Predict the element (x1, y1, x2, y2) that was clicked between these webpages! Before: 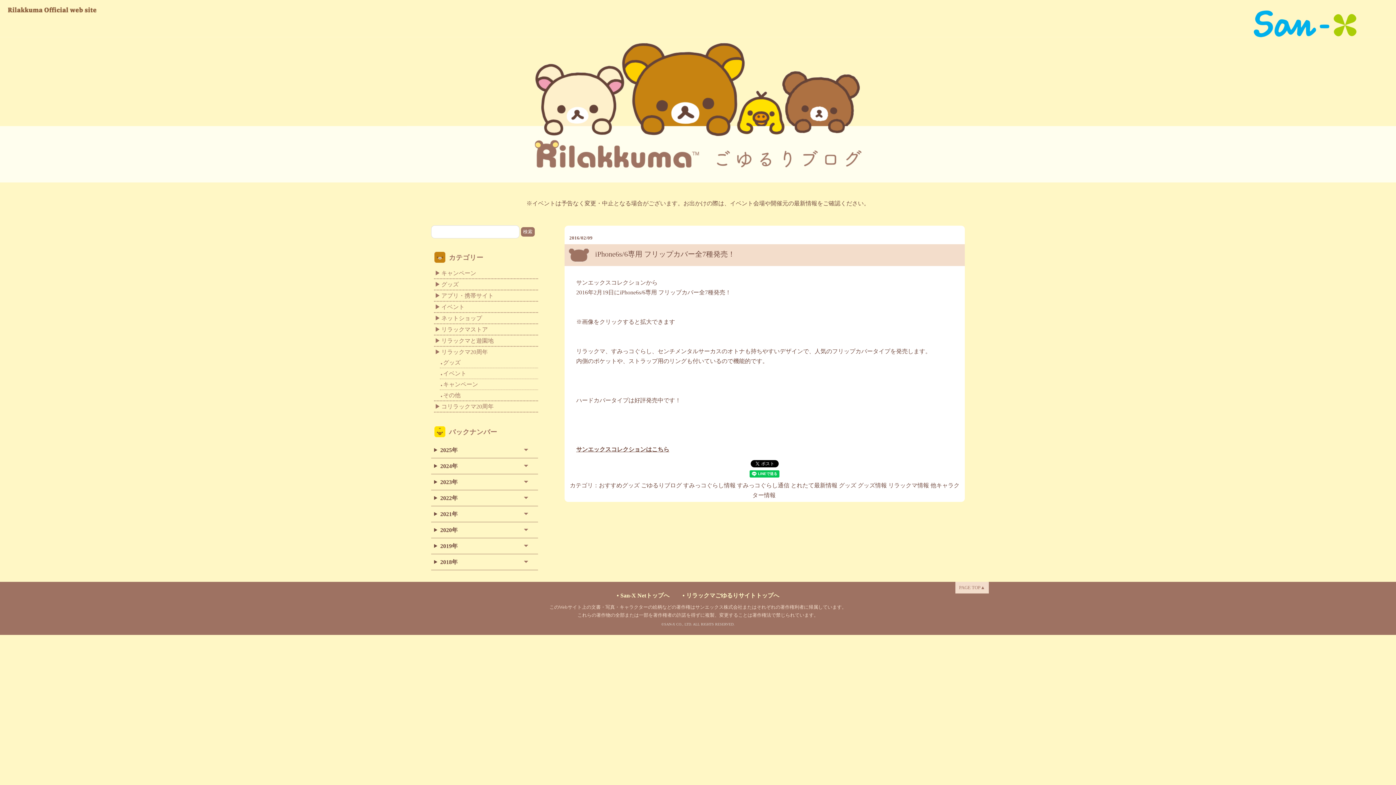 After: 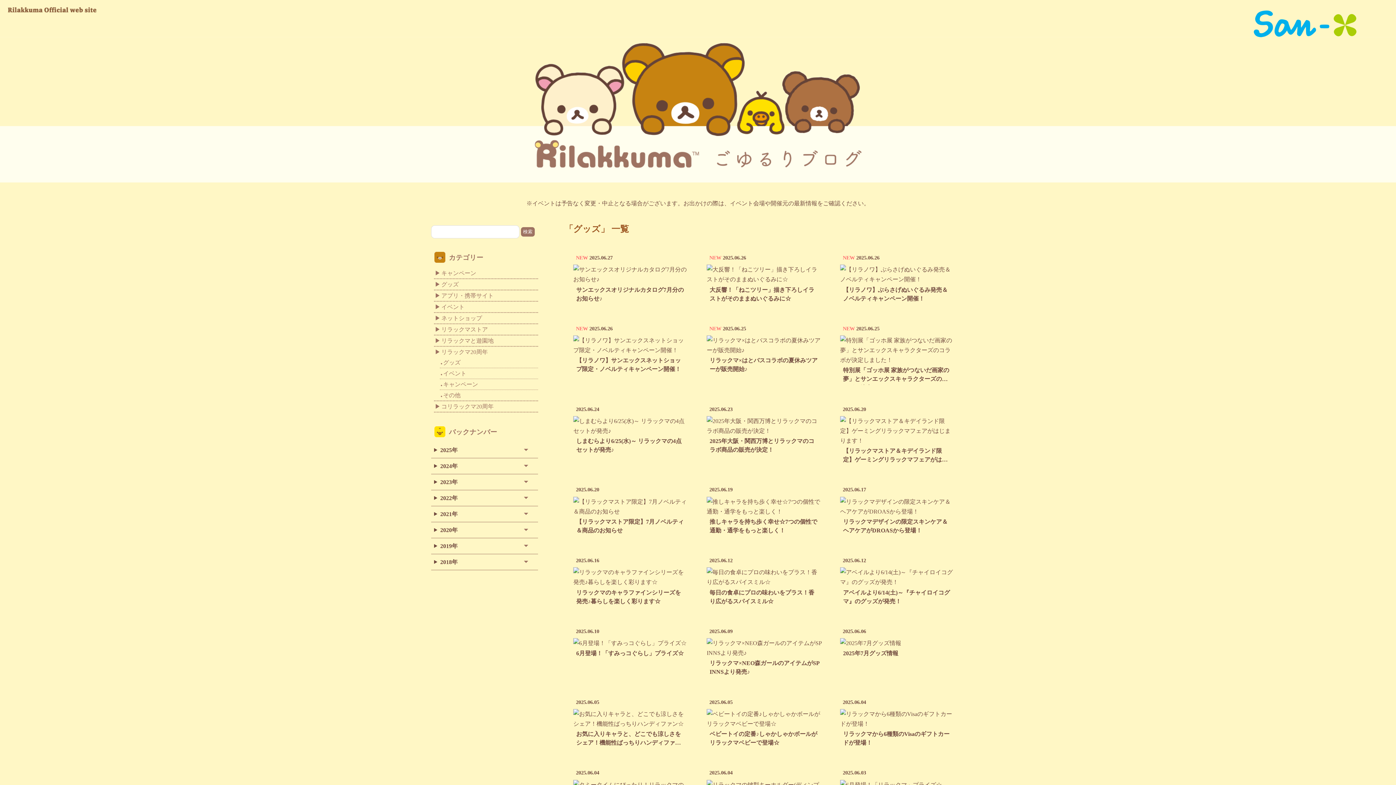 Action: label: グッズ bbox: (434, 279, 538, 290)